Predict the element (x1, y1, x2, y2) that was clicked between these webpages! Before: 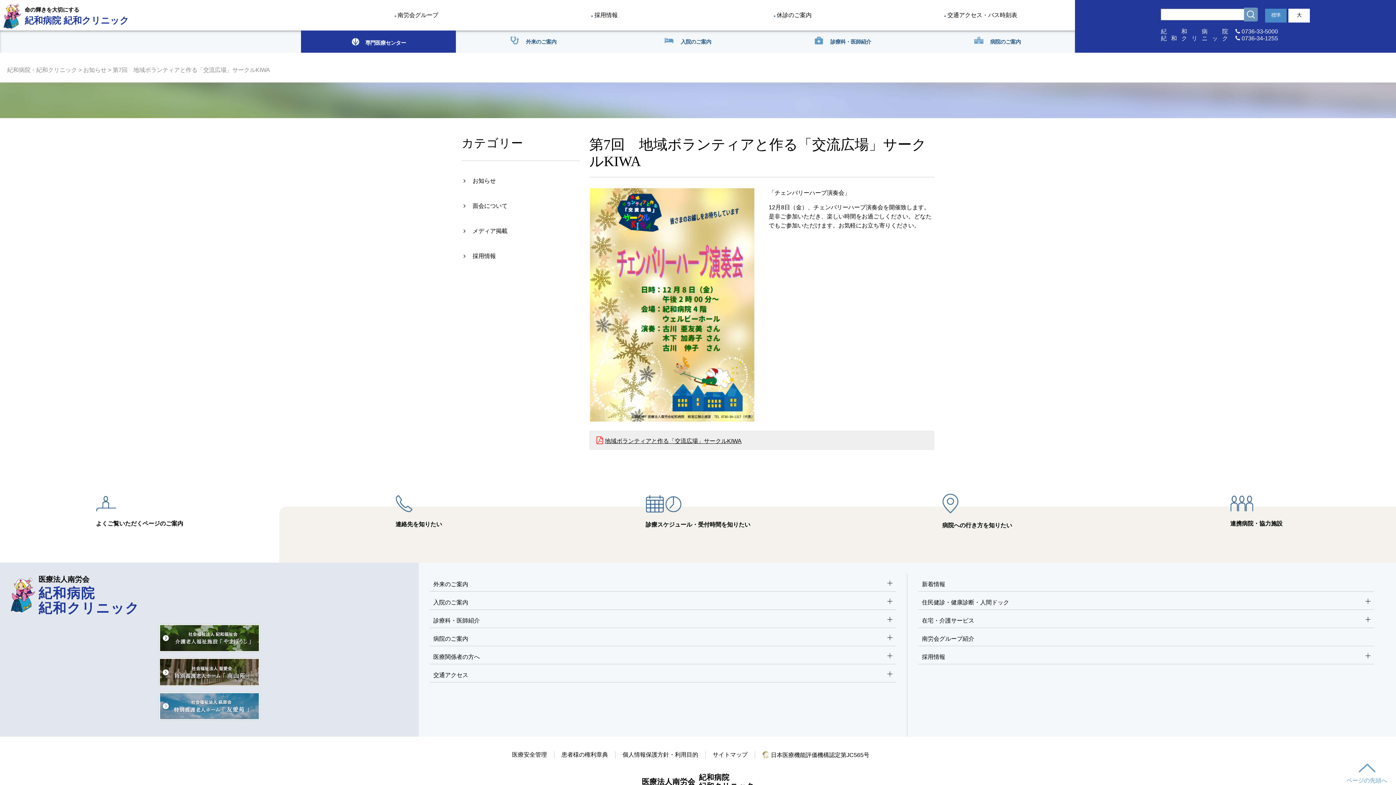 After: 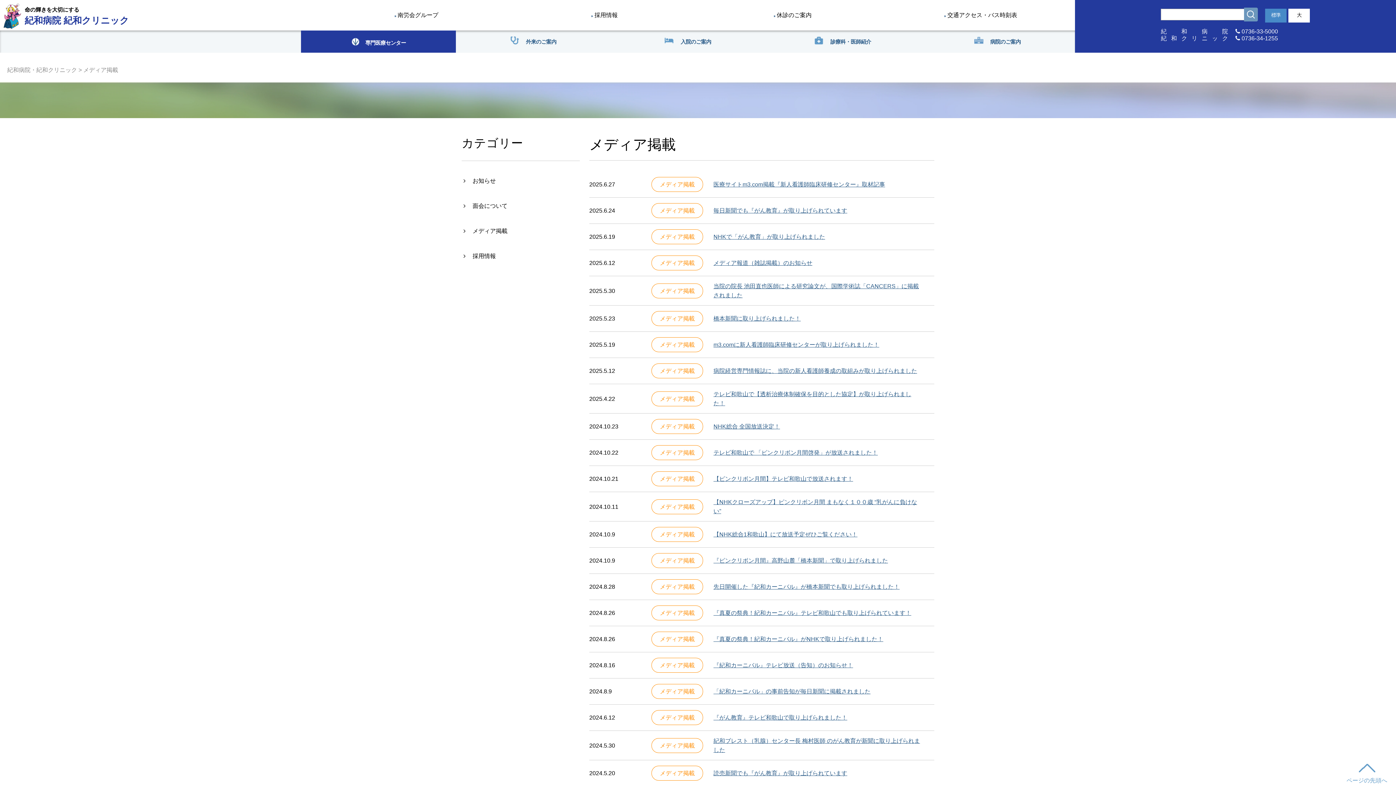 Action: label: メディア掲載 bbox: (461, 218, 580, 243)